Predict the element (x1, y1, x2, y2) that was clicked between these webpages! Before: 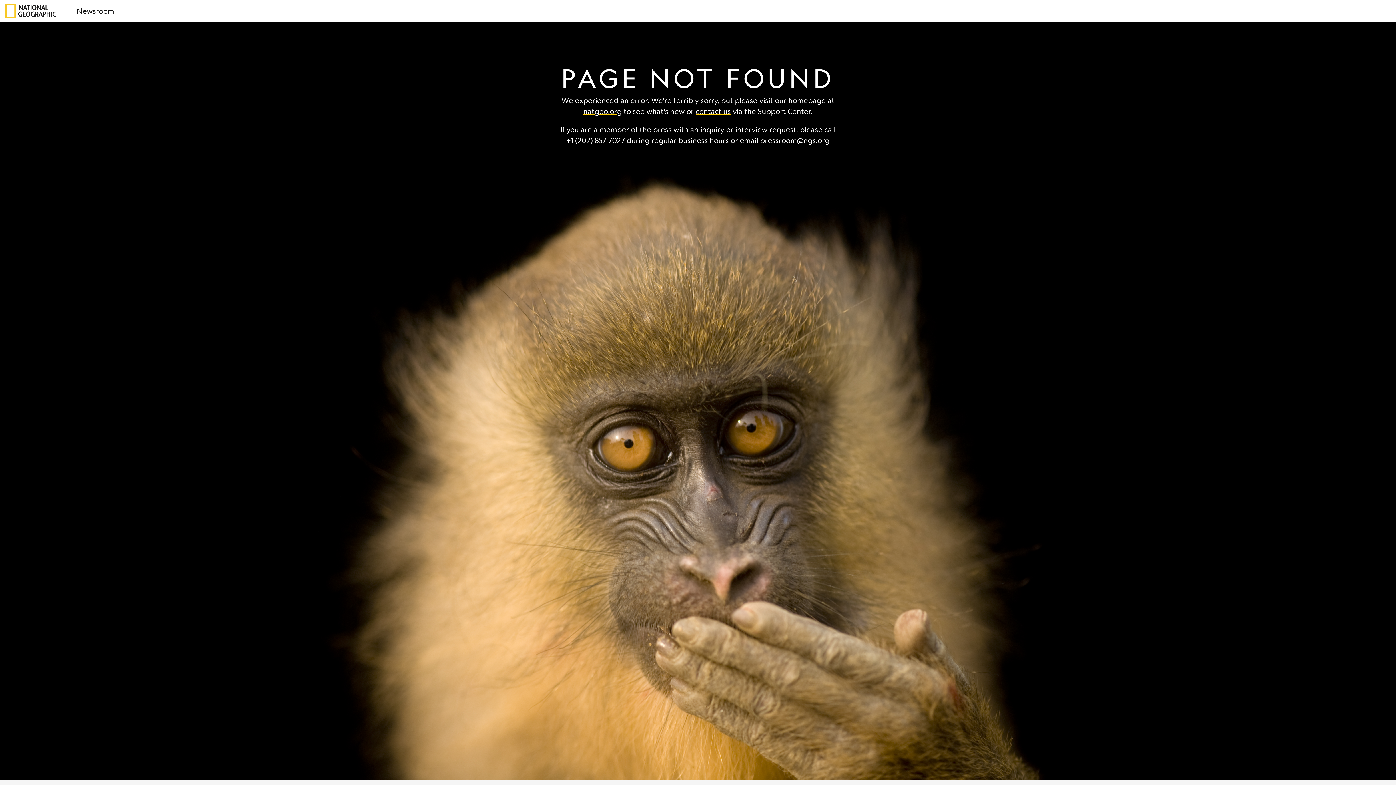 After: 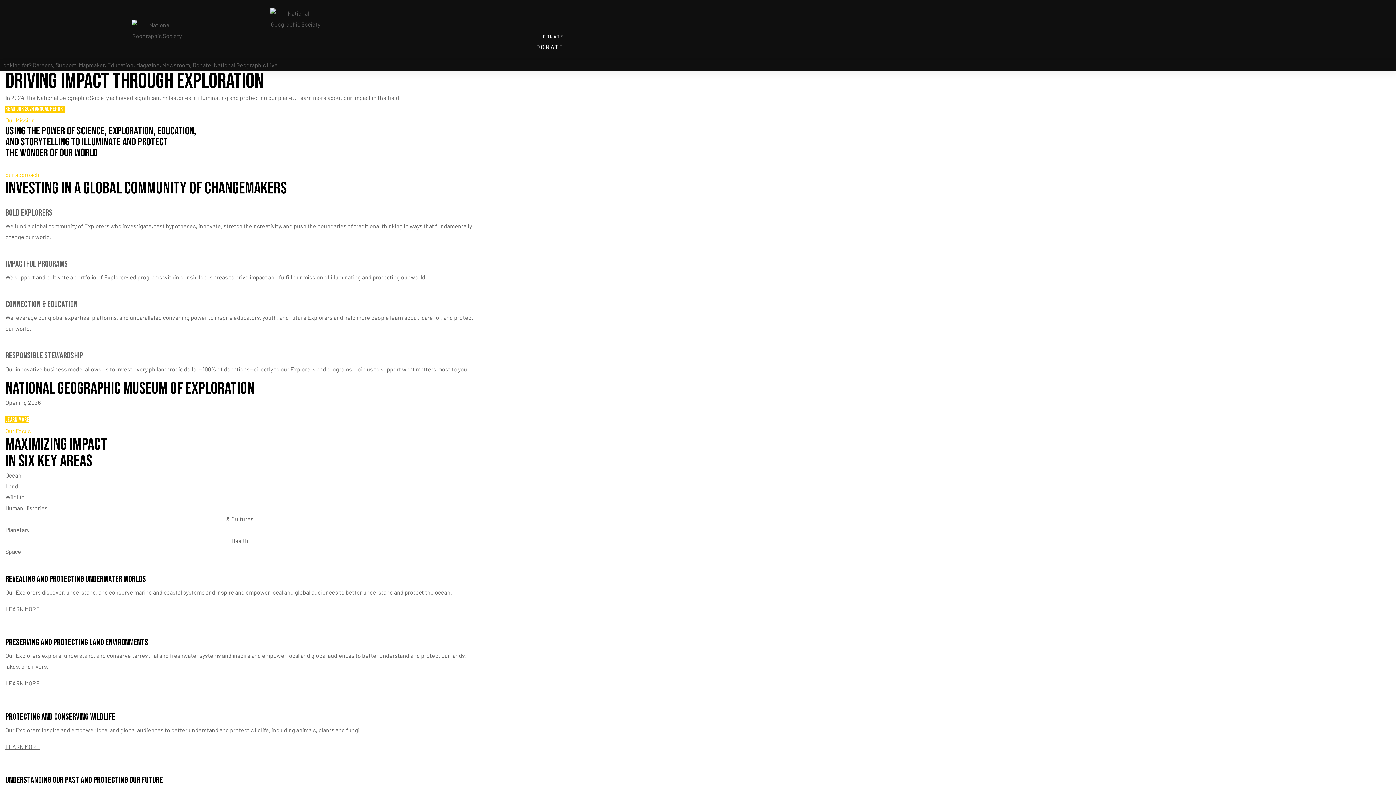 Action: bbox: (583, 106, 622, 116) label: natgeo.org